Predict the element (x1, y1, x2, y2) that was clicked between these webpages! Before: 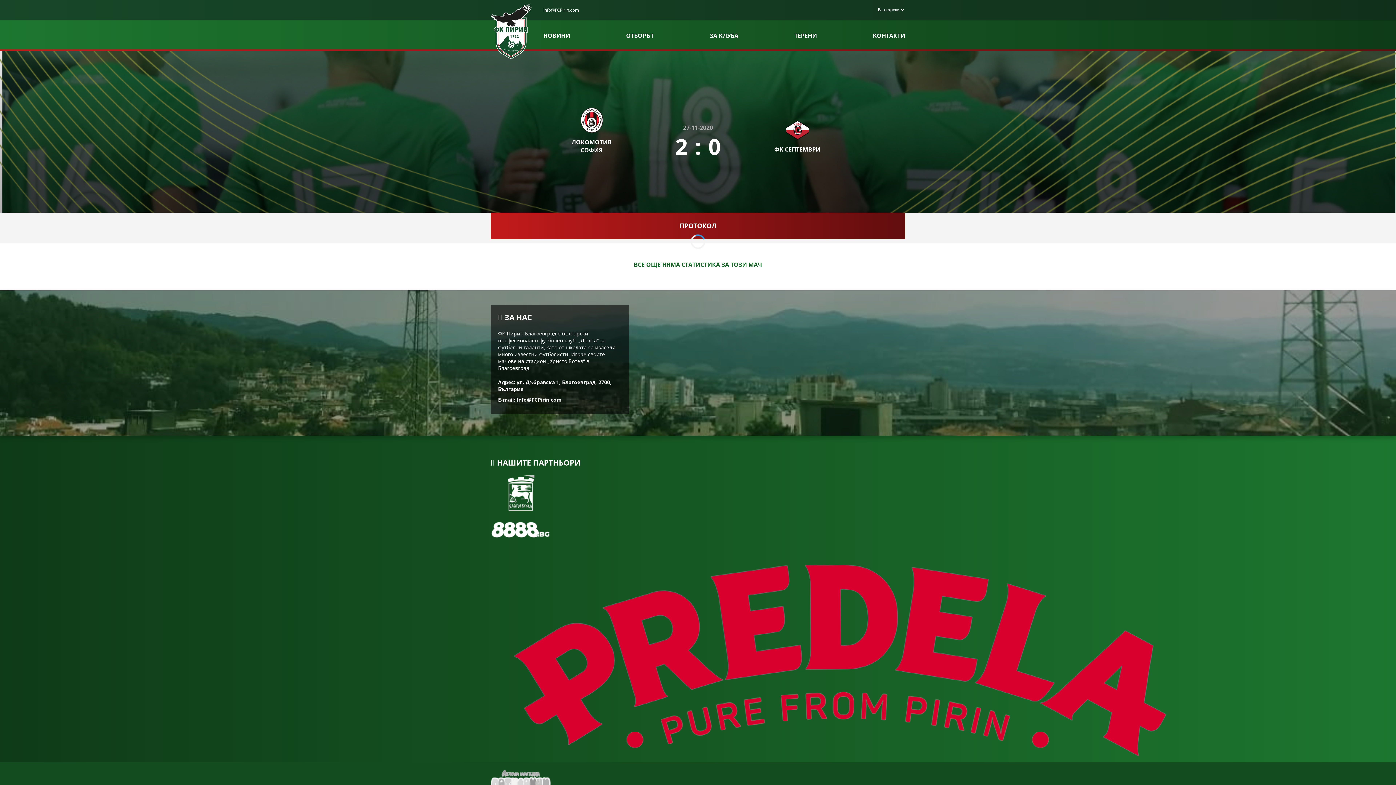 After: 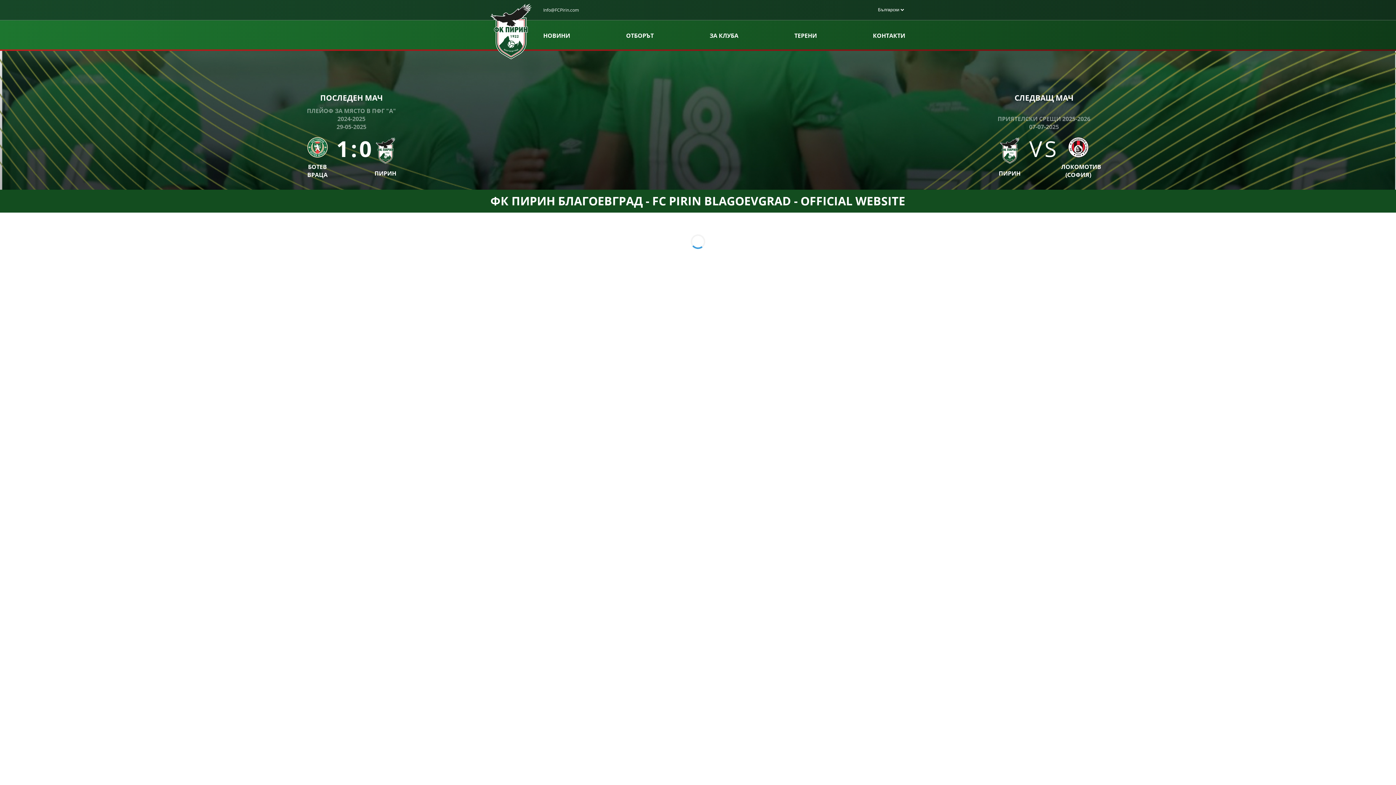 Action: bbox: (626, 31, 653, 46) label: ОТБОРЪТ